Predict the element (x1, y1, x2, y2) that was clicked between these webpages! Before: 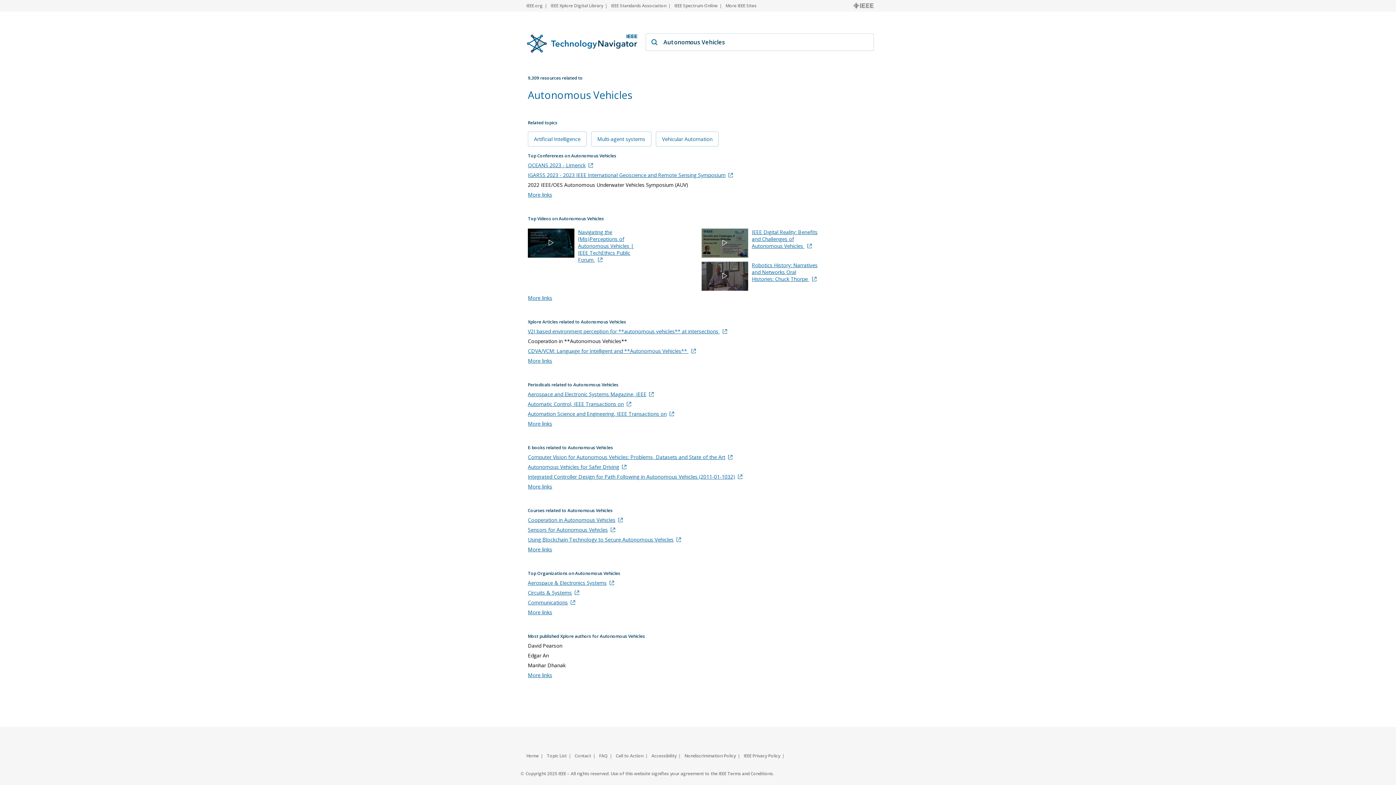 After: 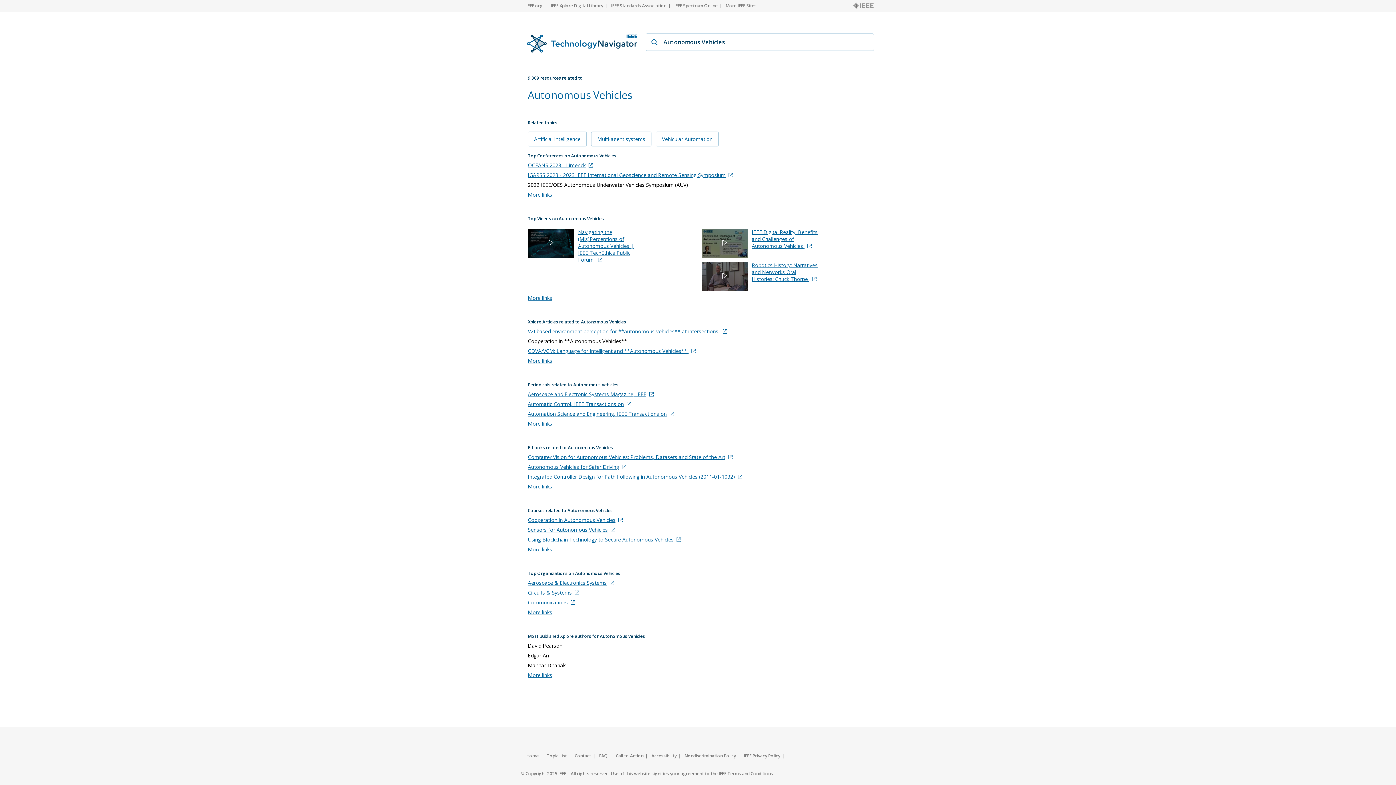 Action: label: Aerospace and Electronic Systems Magazine, IEEE bbox: (528, 390, 875, 397)